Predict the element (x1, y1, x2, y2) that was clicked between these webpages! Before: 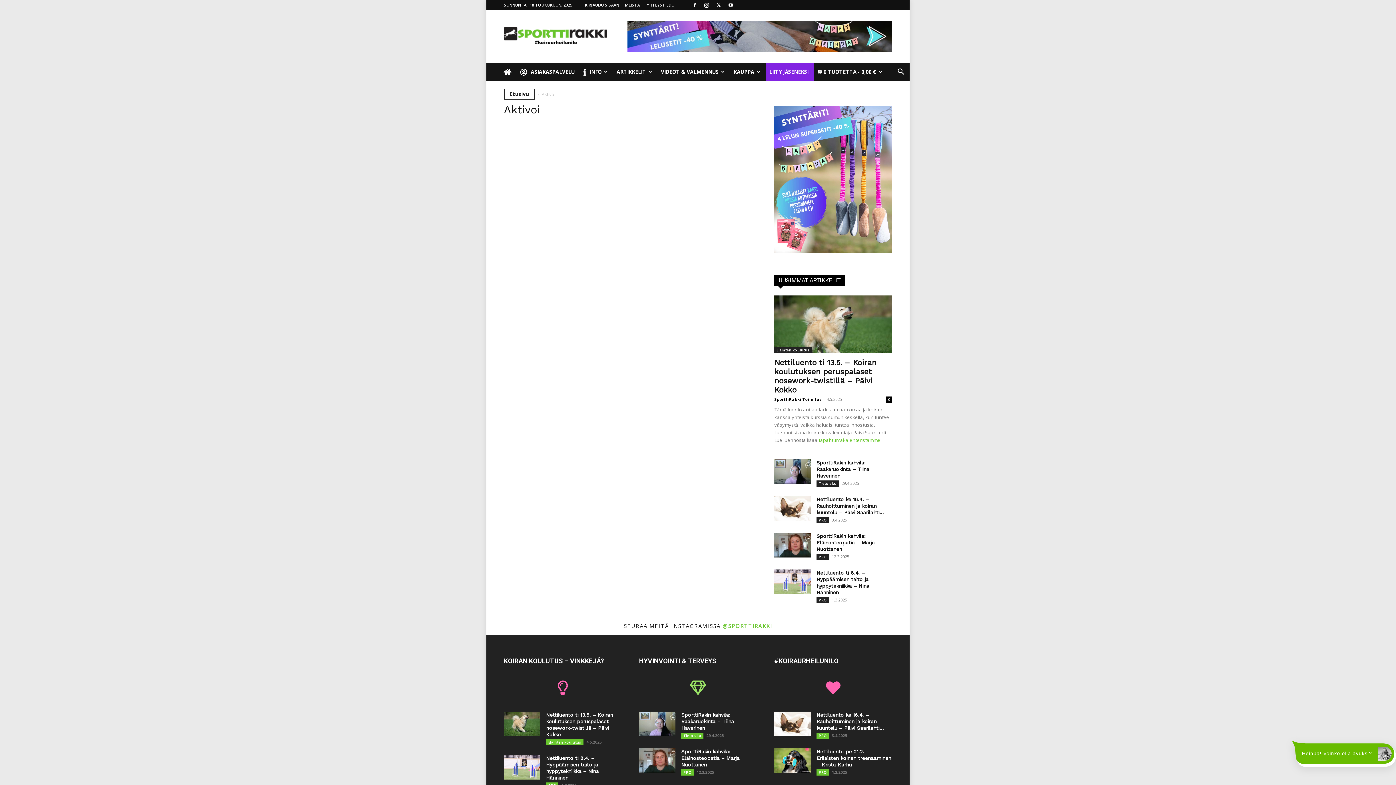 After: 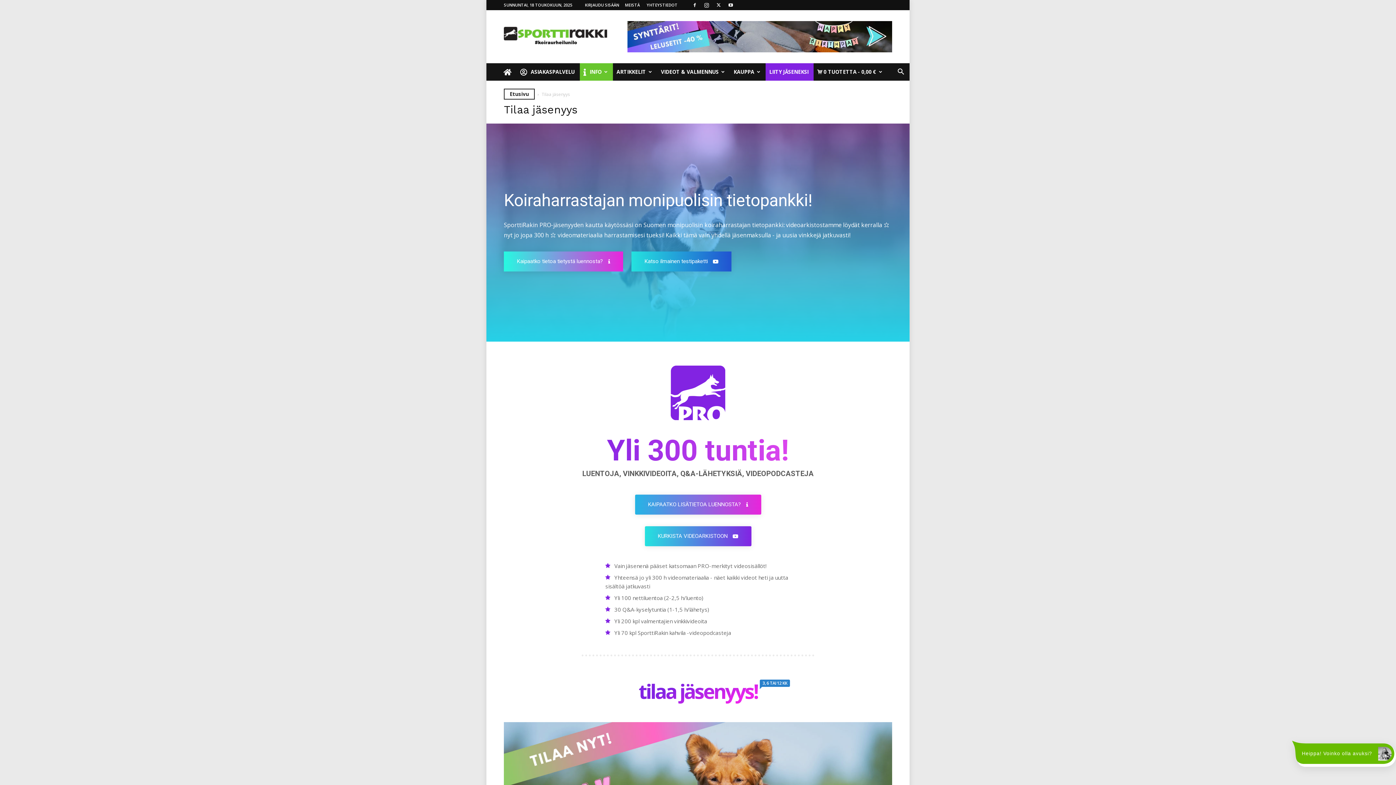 Action: bbox: (504, 755, 540, 780)